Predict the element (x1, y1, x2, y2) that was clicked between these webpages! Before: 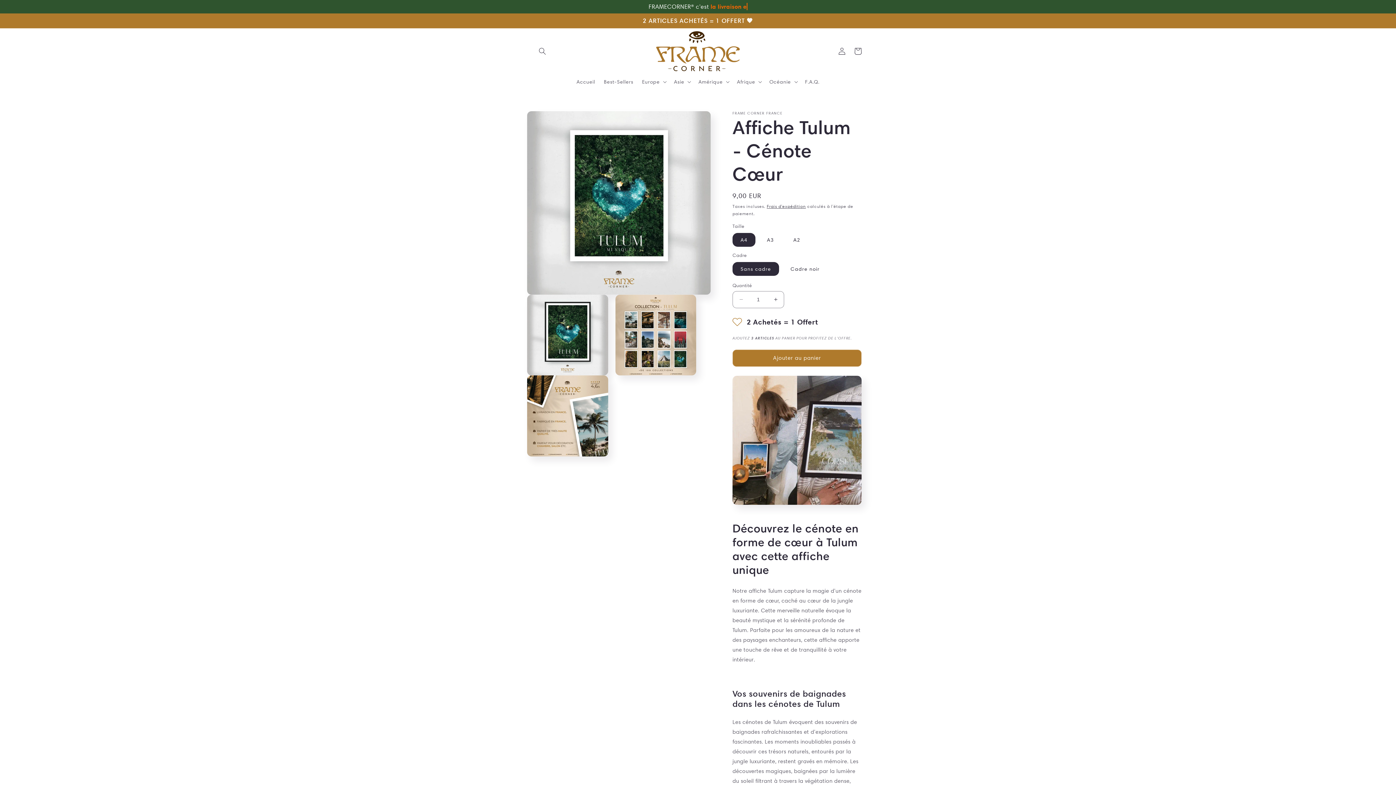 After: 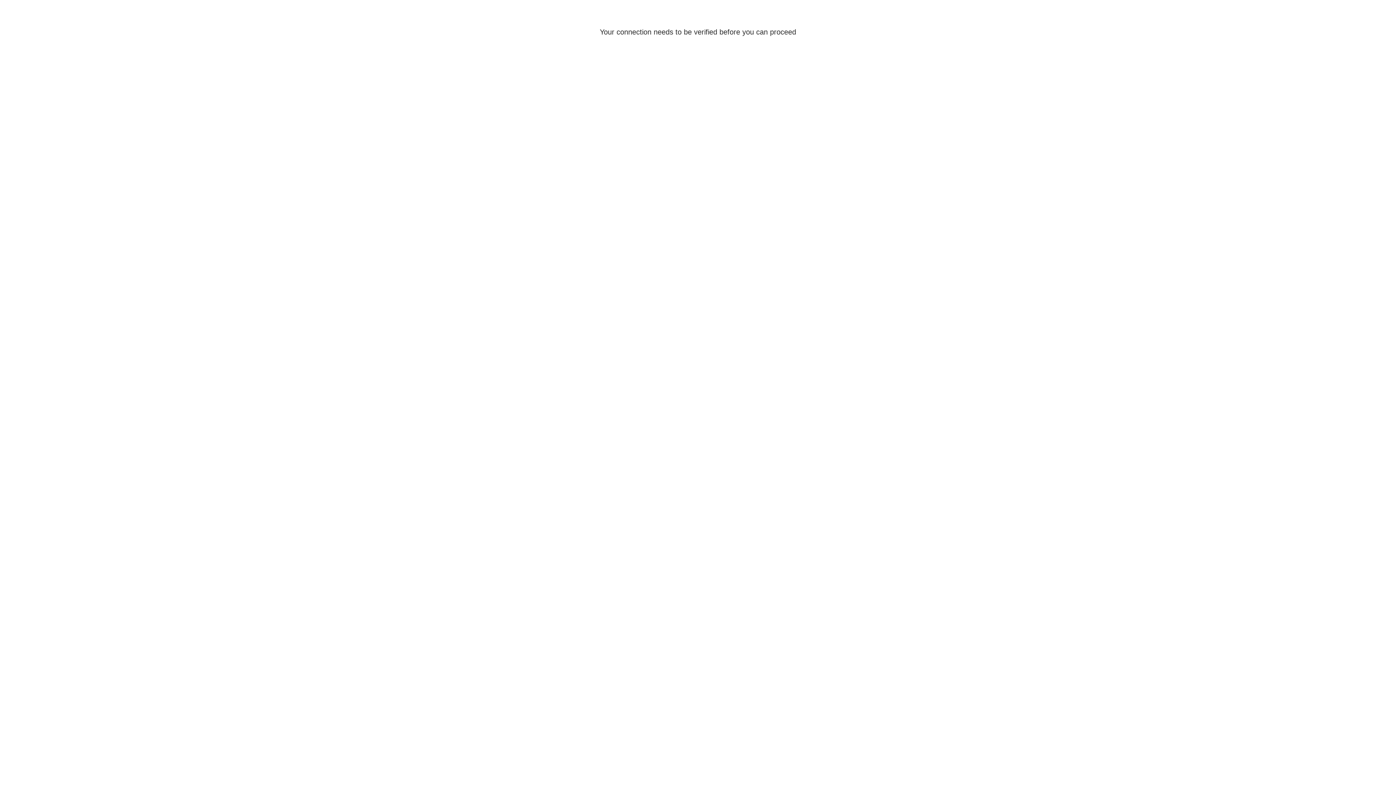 Action: label: Connexion bbox: (834, 43, 850, 59)